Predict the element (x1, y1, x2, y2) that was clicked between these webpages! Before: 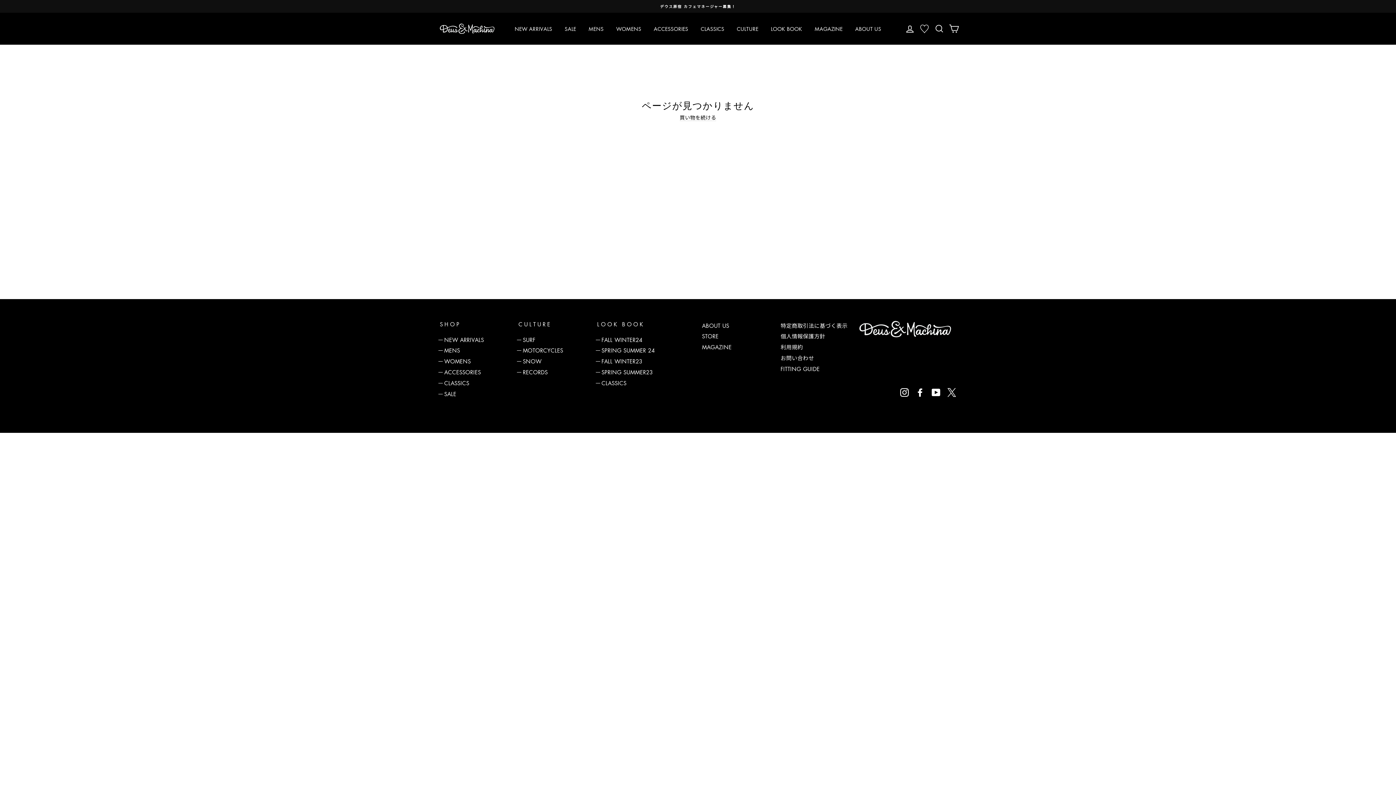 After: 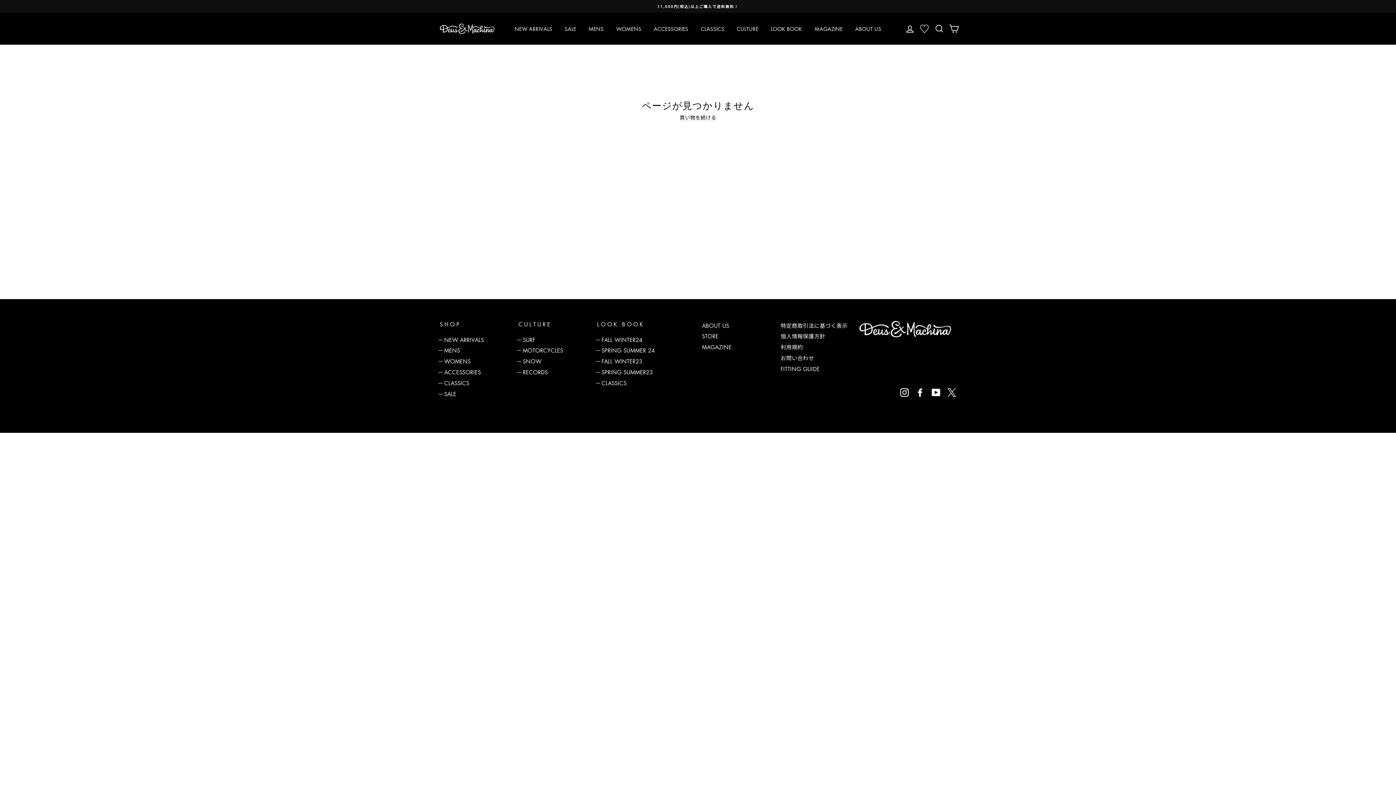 Action: label: Instagram bbox: (900, 388, 909, 396)